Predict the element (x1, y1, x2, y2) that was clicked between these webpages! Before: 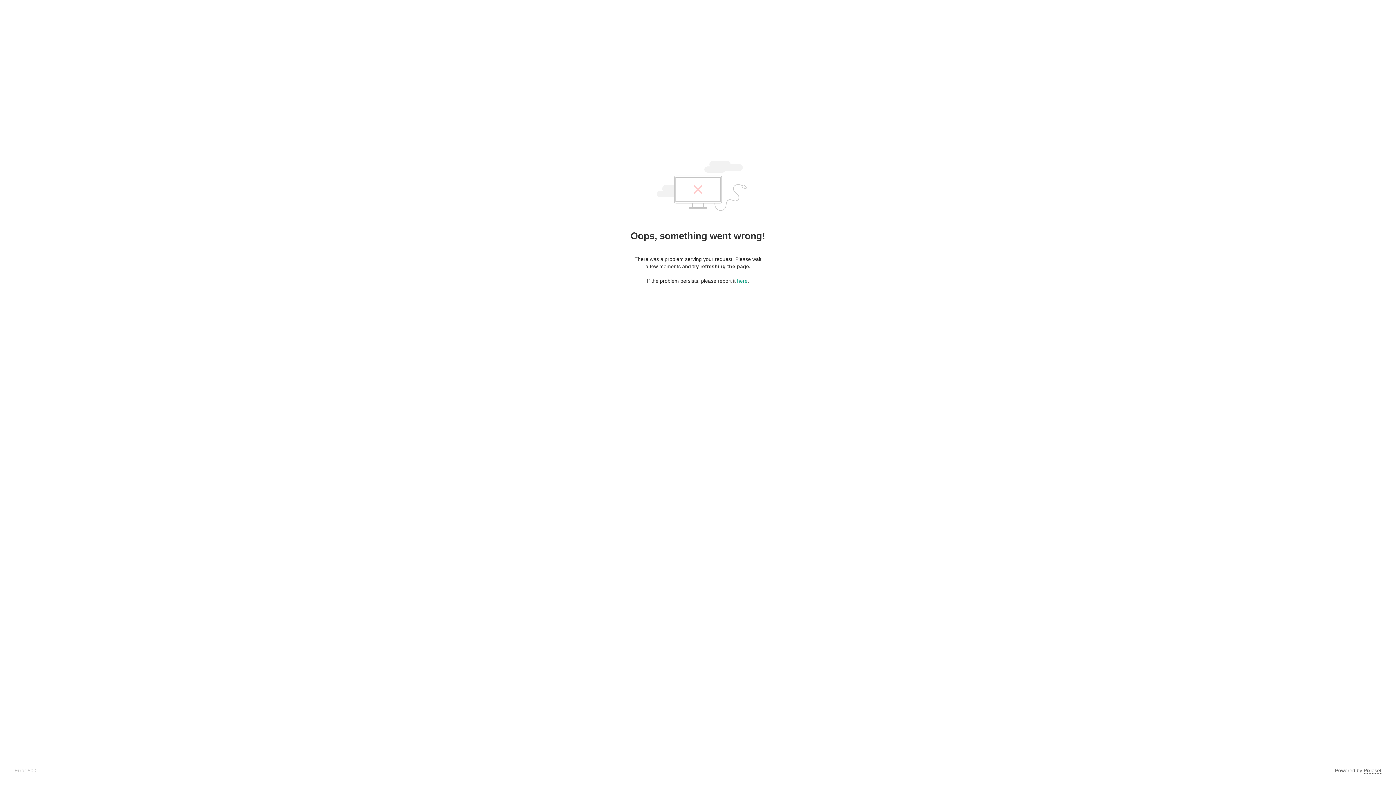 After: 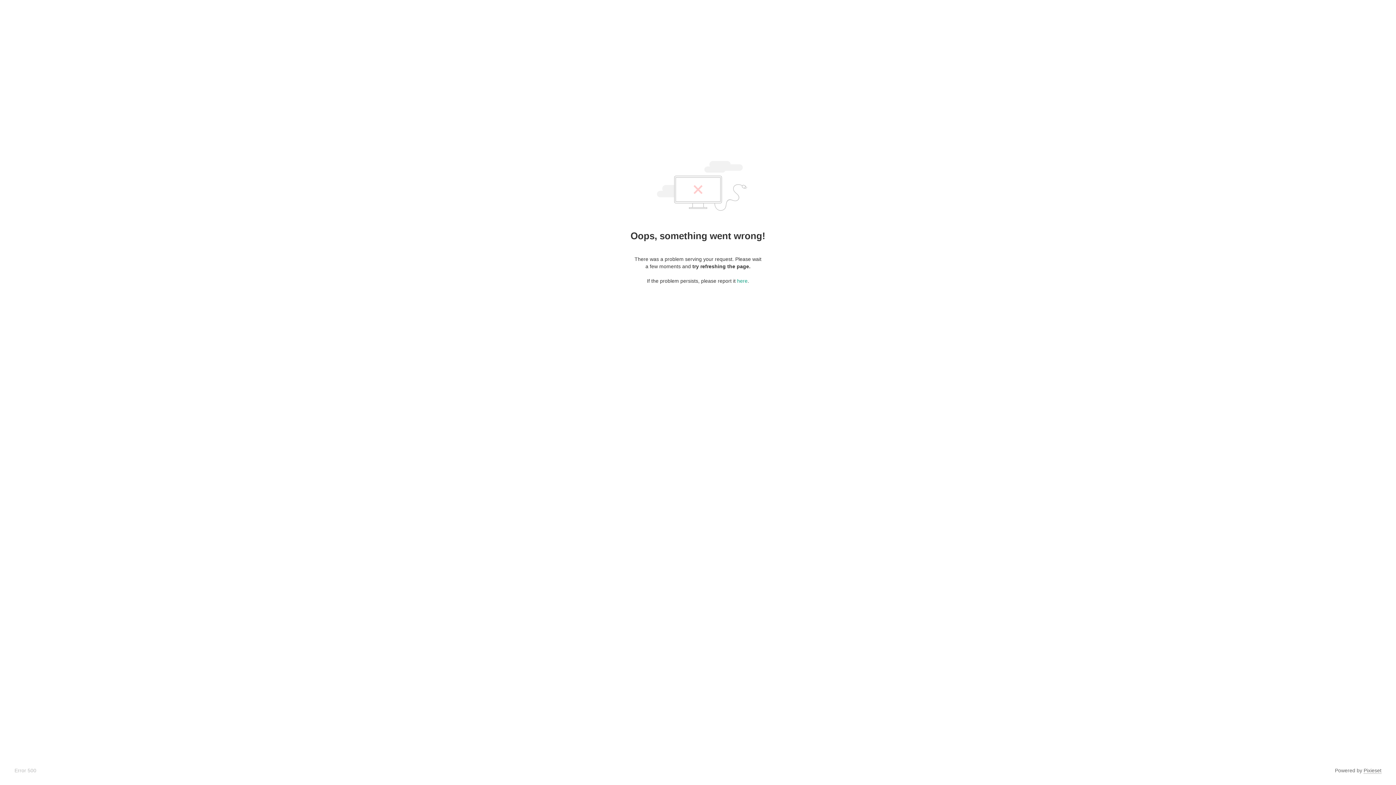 Action: bbox: (1364, 768, 1381, 774) label: Pixieset